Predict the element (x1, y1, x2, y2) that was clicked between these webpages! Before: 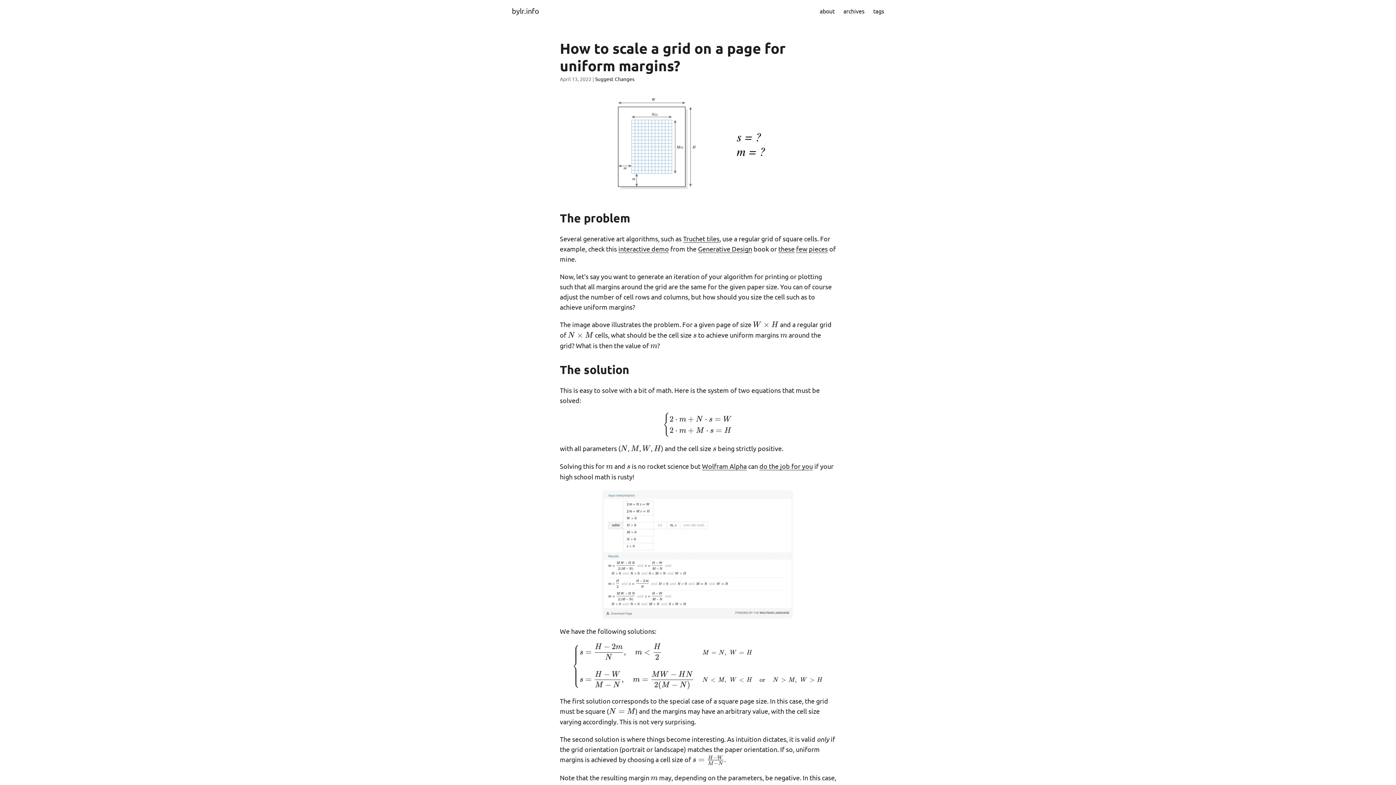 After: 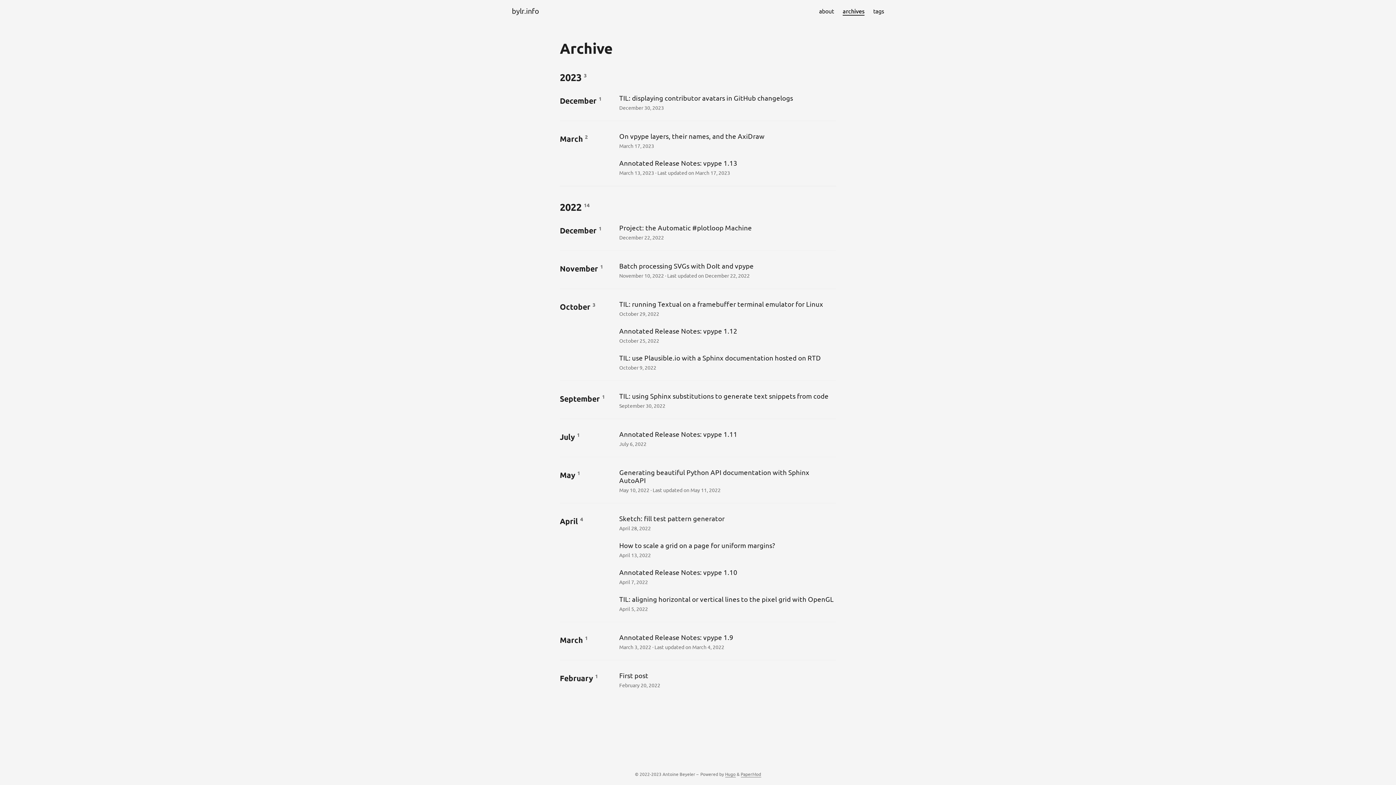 Action: bbox: (843, 0, 864, 21) label: archives